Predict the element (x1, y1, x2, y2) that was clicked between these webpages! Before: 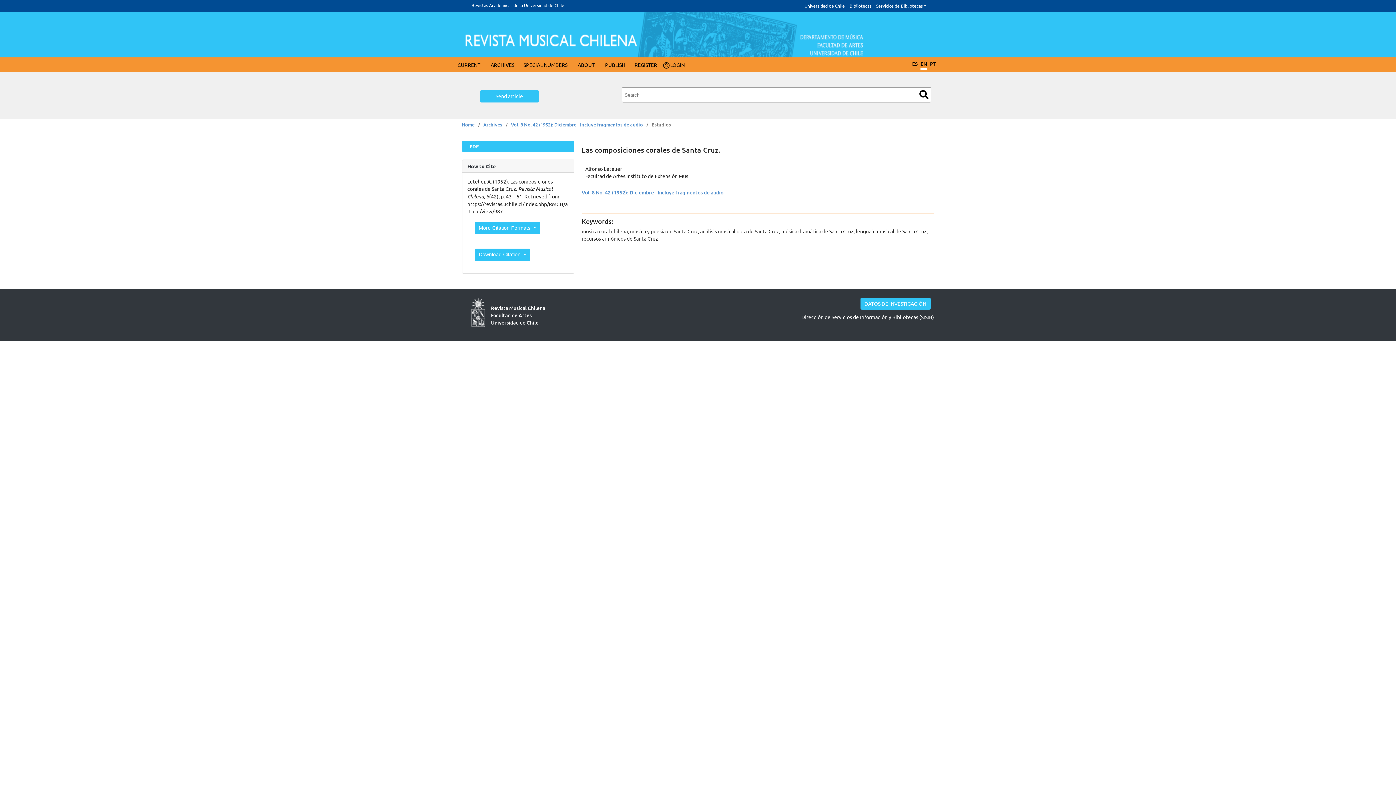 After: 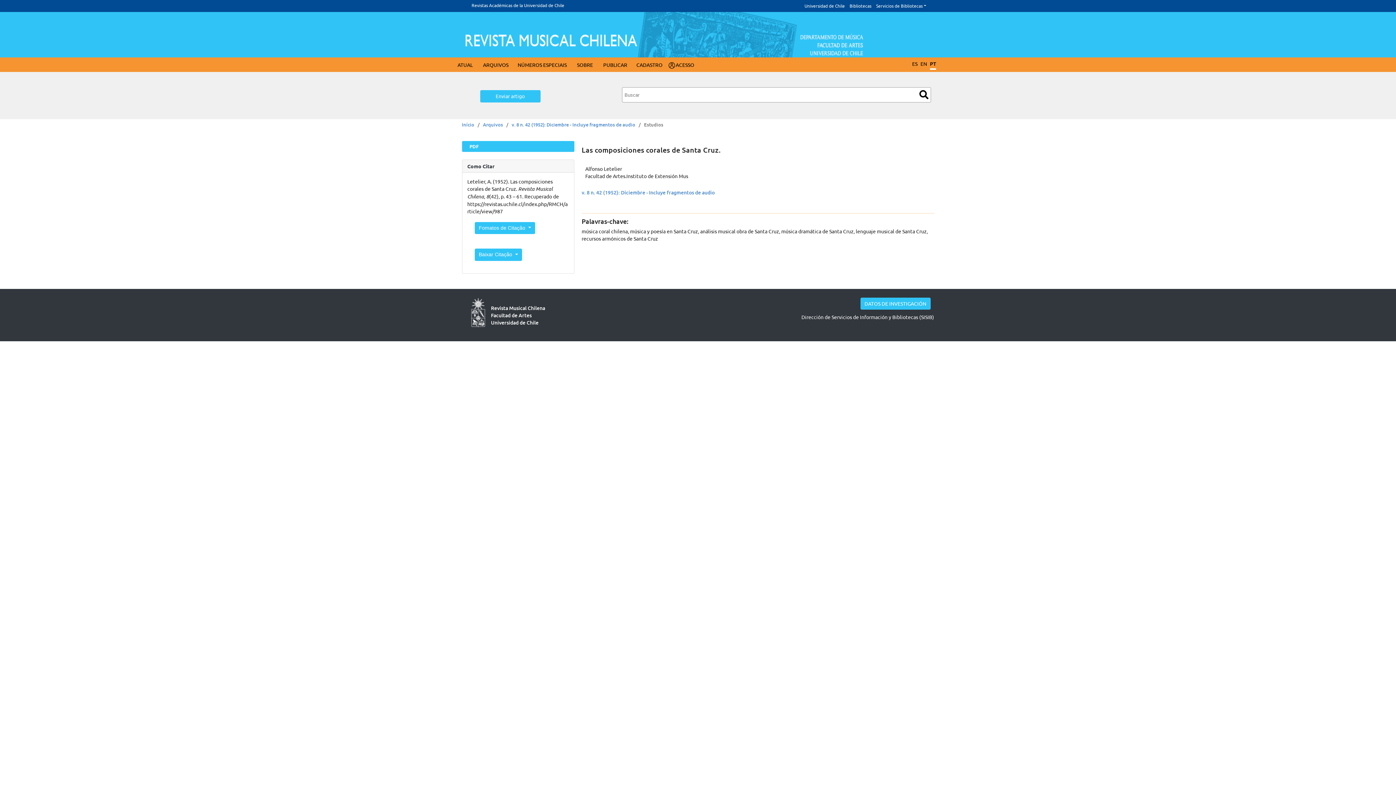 Action: label: PT bbox: (930, 59, 936, 67)